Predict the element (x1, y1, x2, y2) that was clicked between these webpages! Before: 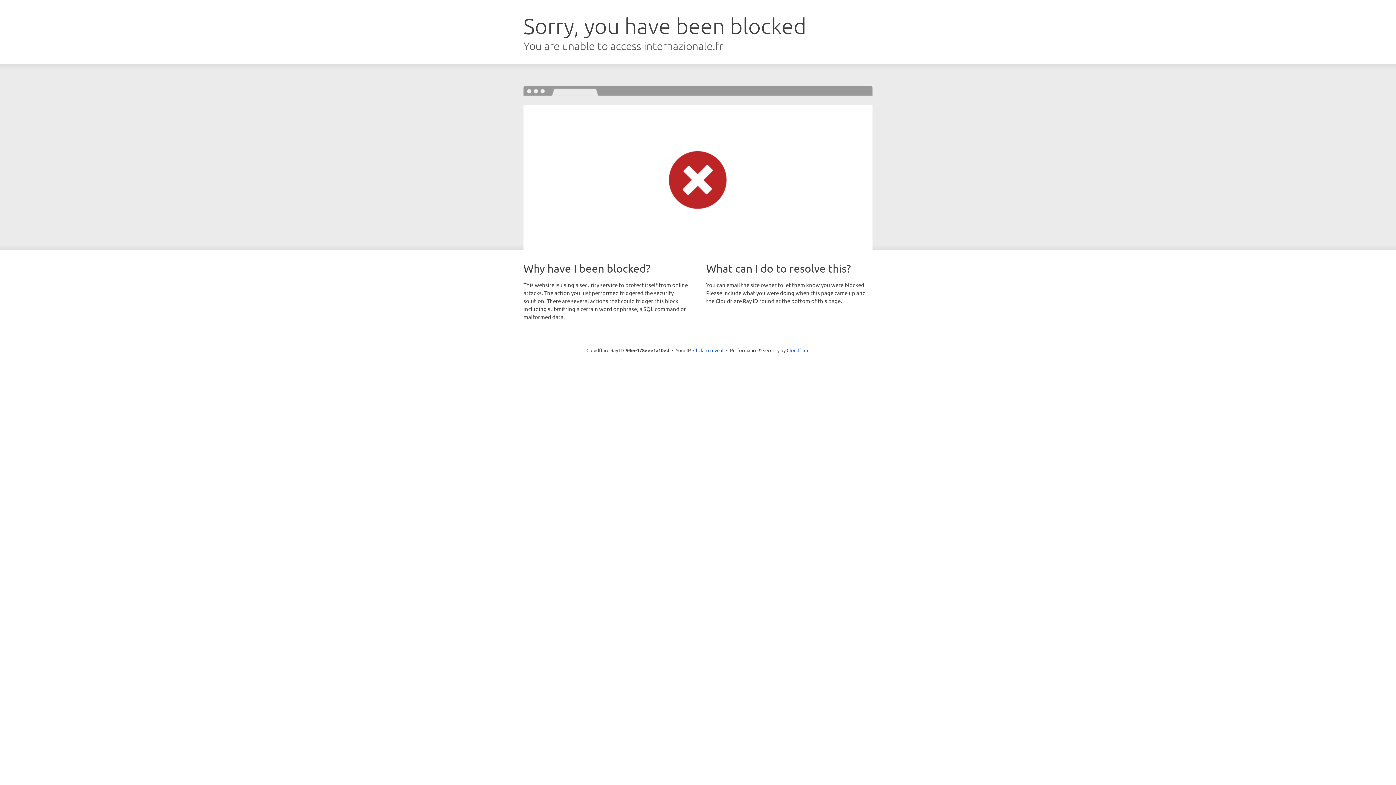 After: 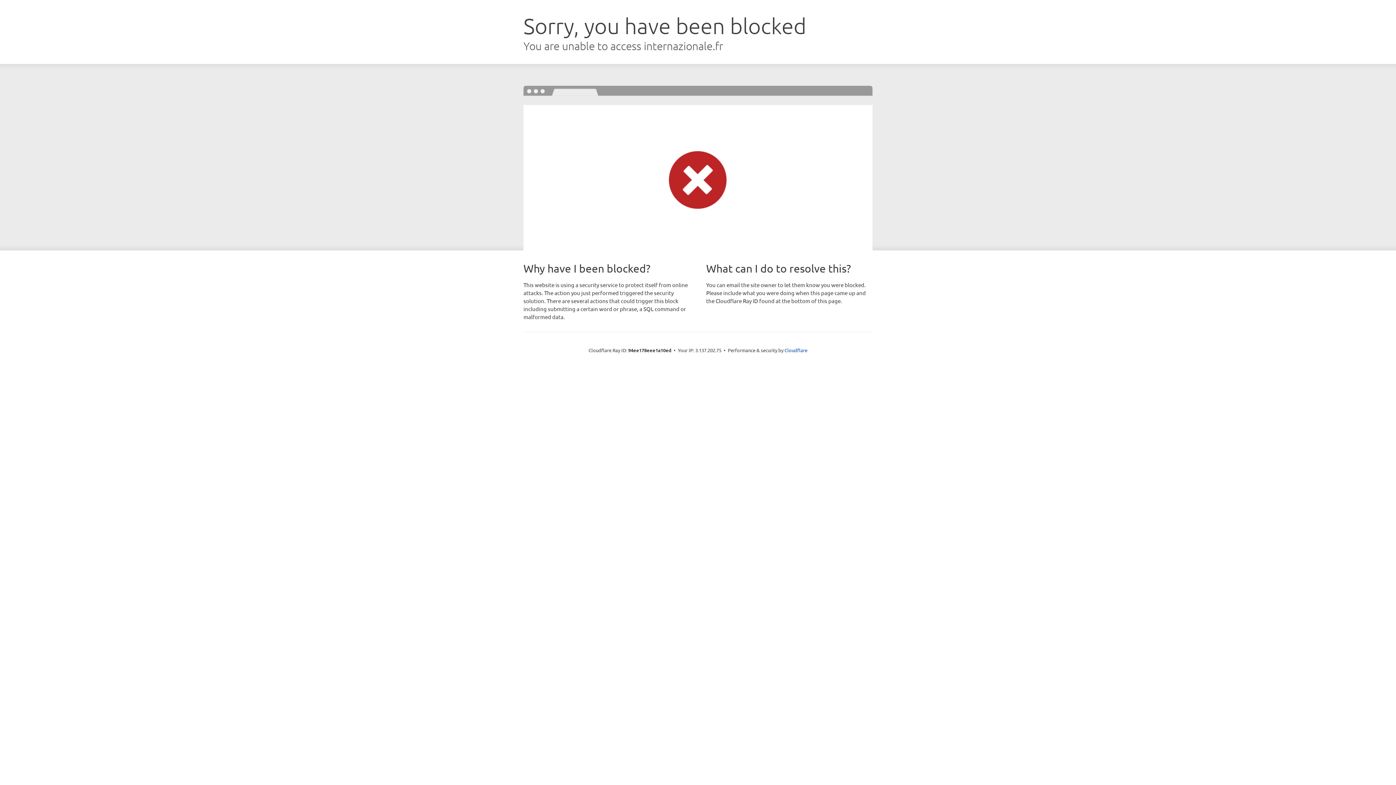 Action: bbox: (693, 346, 723, 353) label: Click to reveal